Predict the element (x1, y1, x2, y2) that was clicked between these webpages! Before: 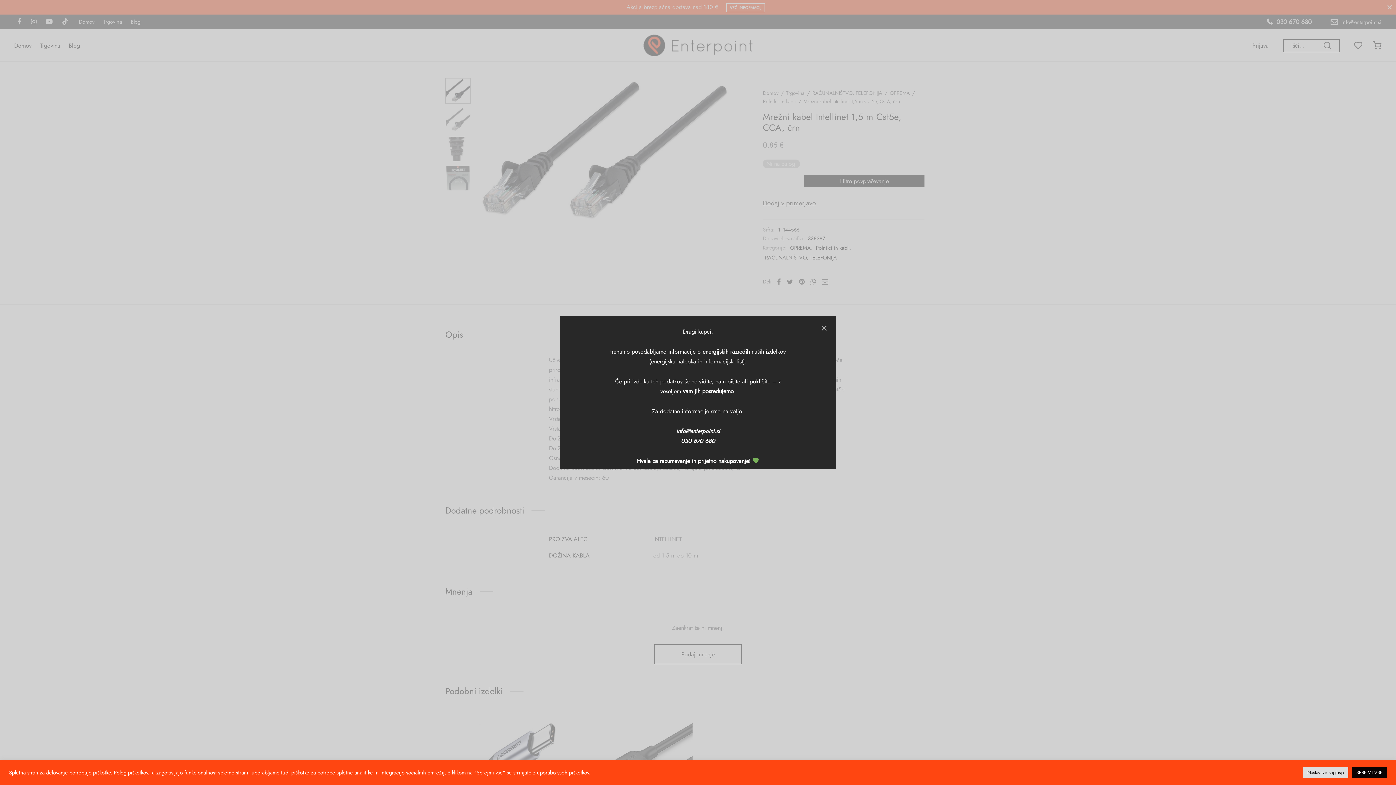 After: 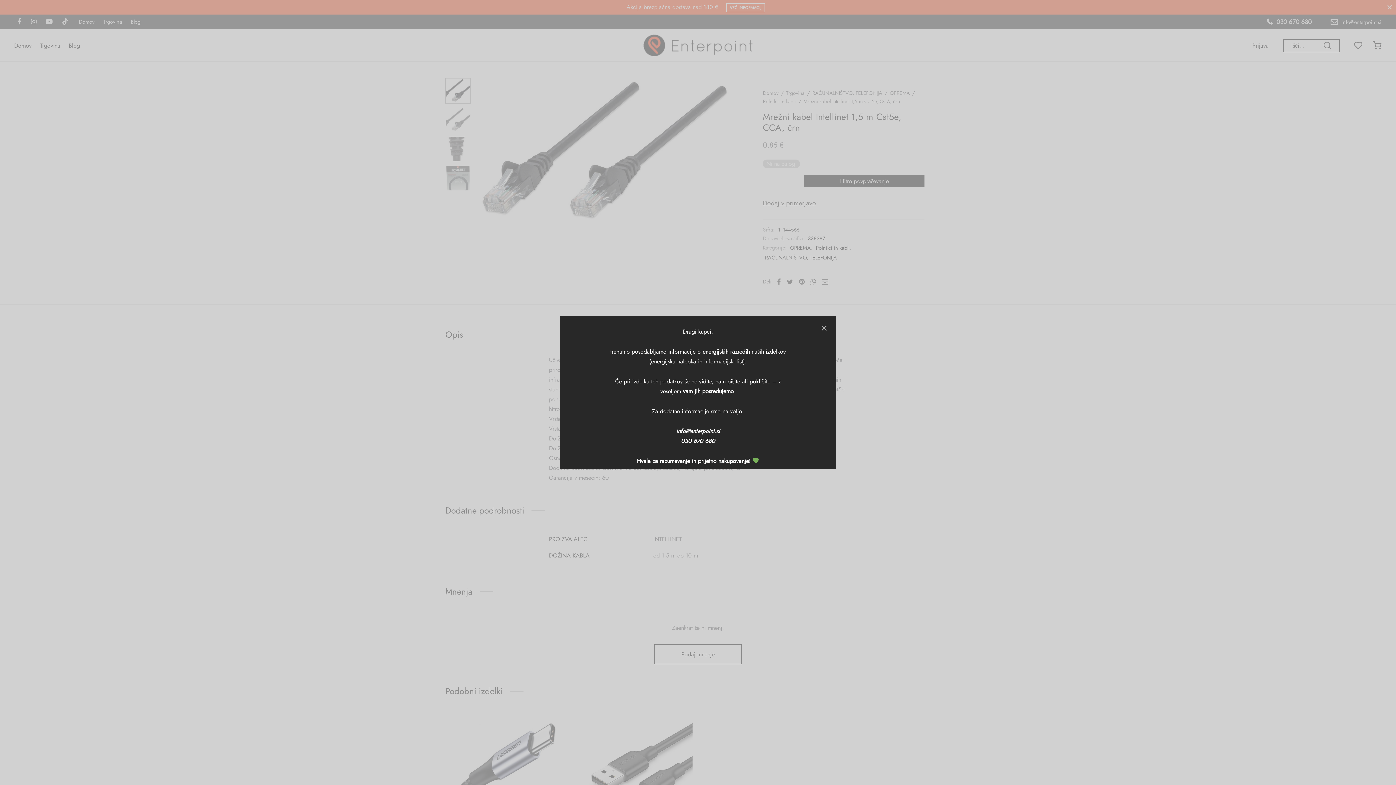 Action: bbox: (1352, 767, 1387, 778) label: SPREJMI VSE